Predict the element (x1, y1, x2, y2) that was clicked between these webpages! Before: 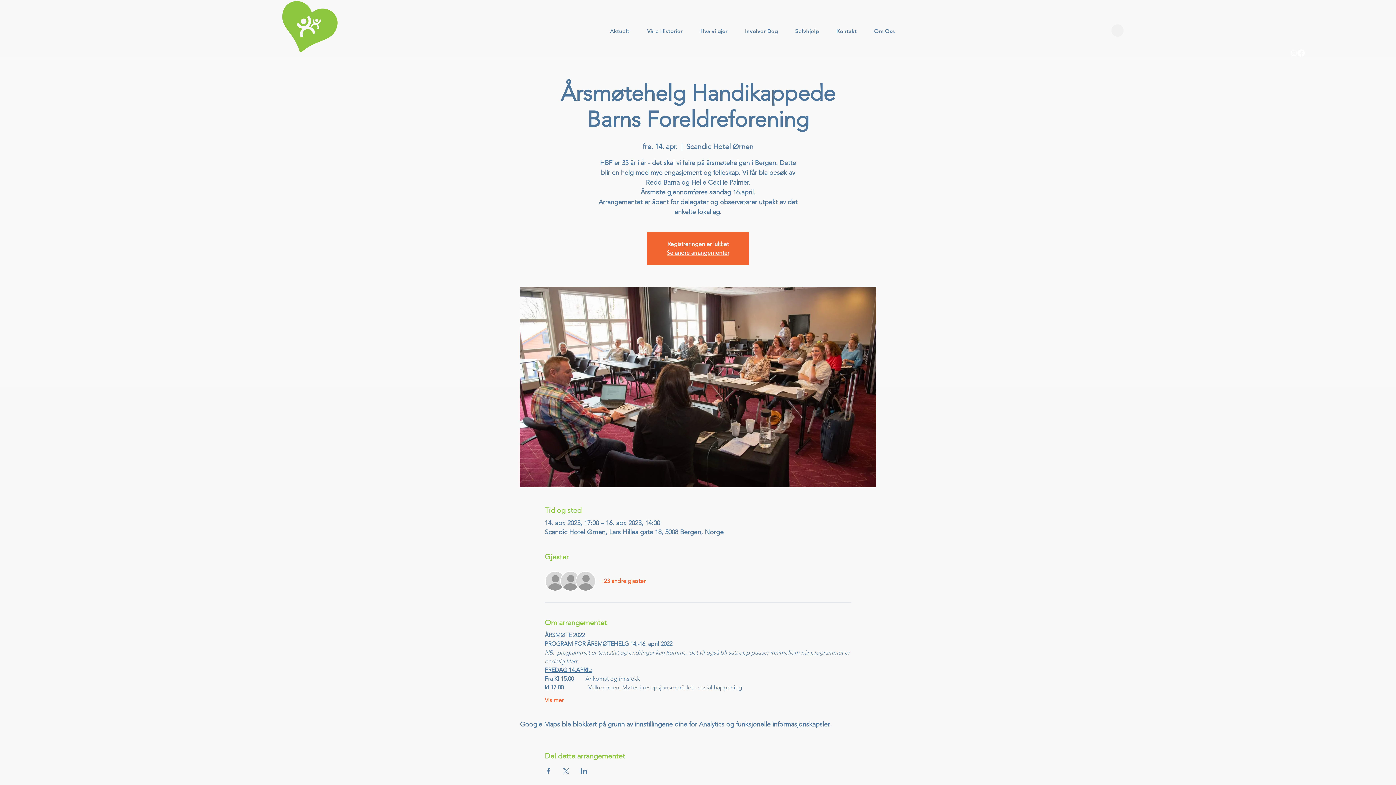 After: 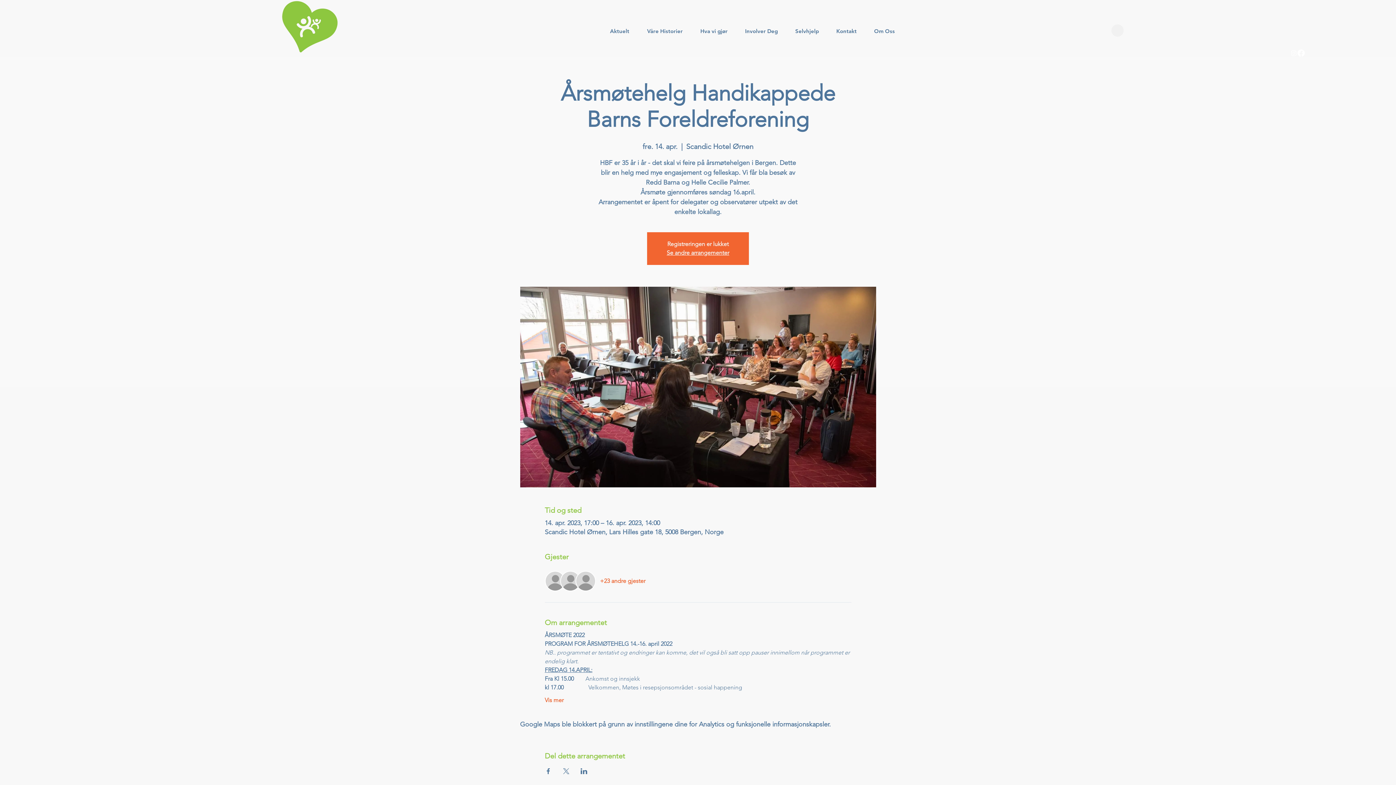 Action: bbox: (1290, 49, 1297, 56) label: alt.text.label.Instagram